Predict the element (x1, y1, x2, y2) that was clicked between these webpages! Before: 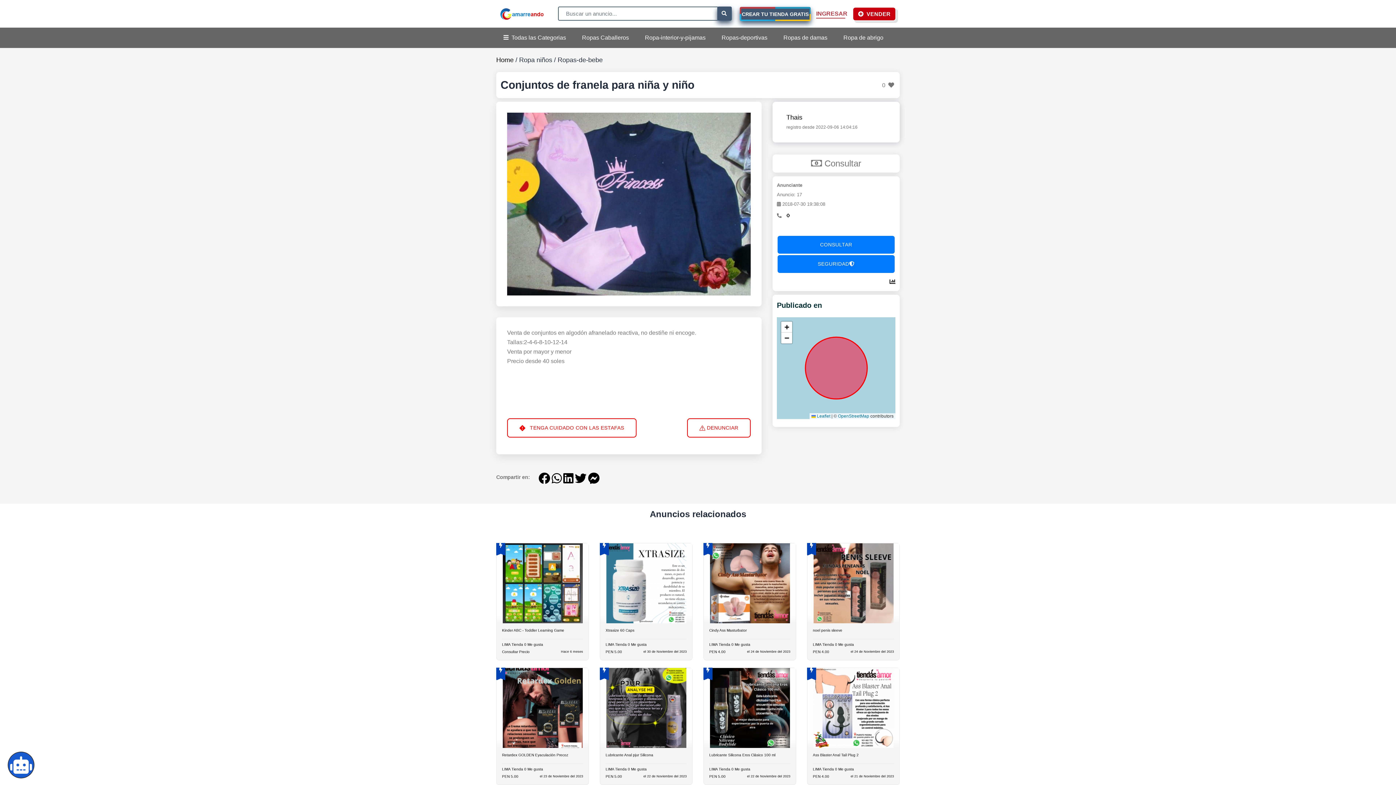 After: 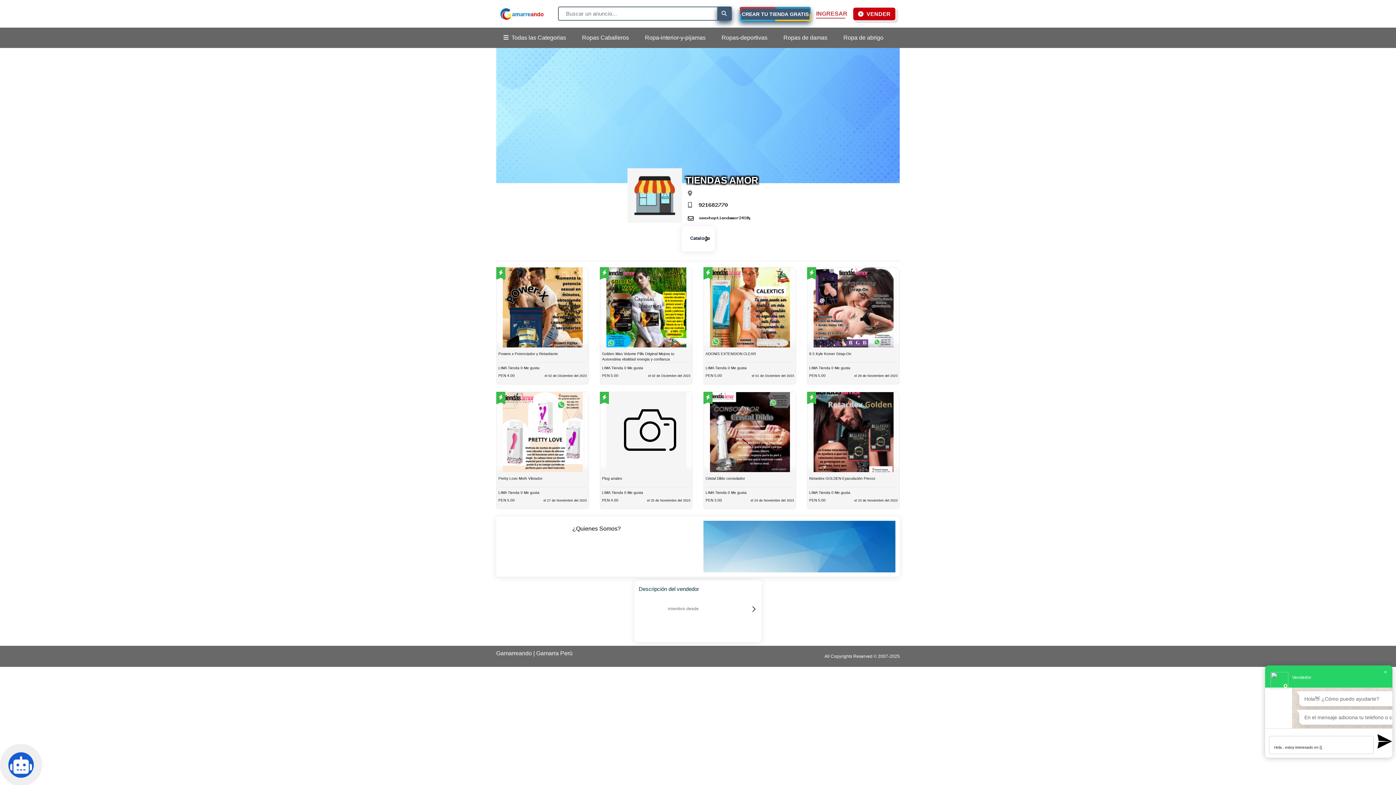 Action: bbox: (718, 765, 730, 774) label: Tienda